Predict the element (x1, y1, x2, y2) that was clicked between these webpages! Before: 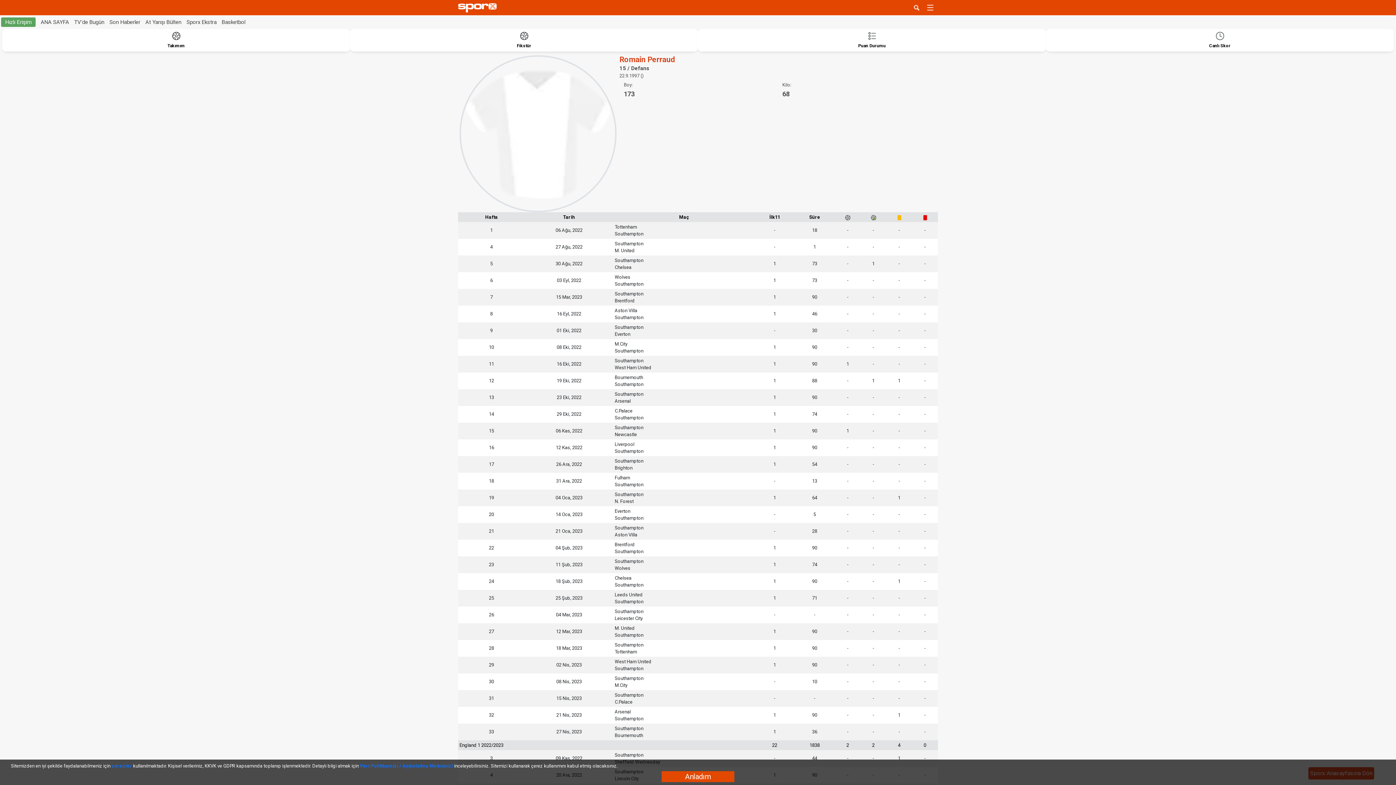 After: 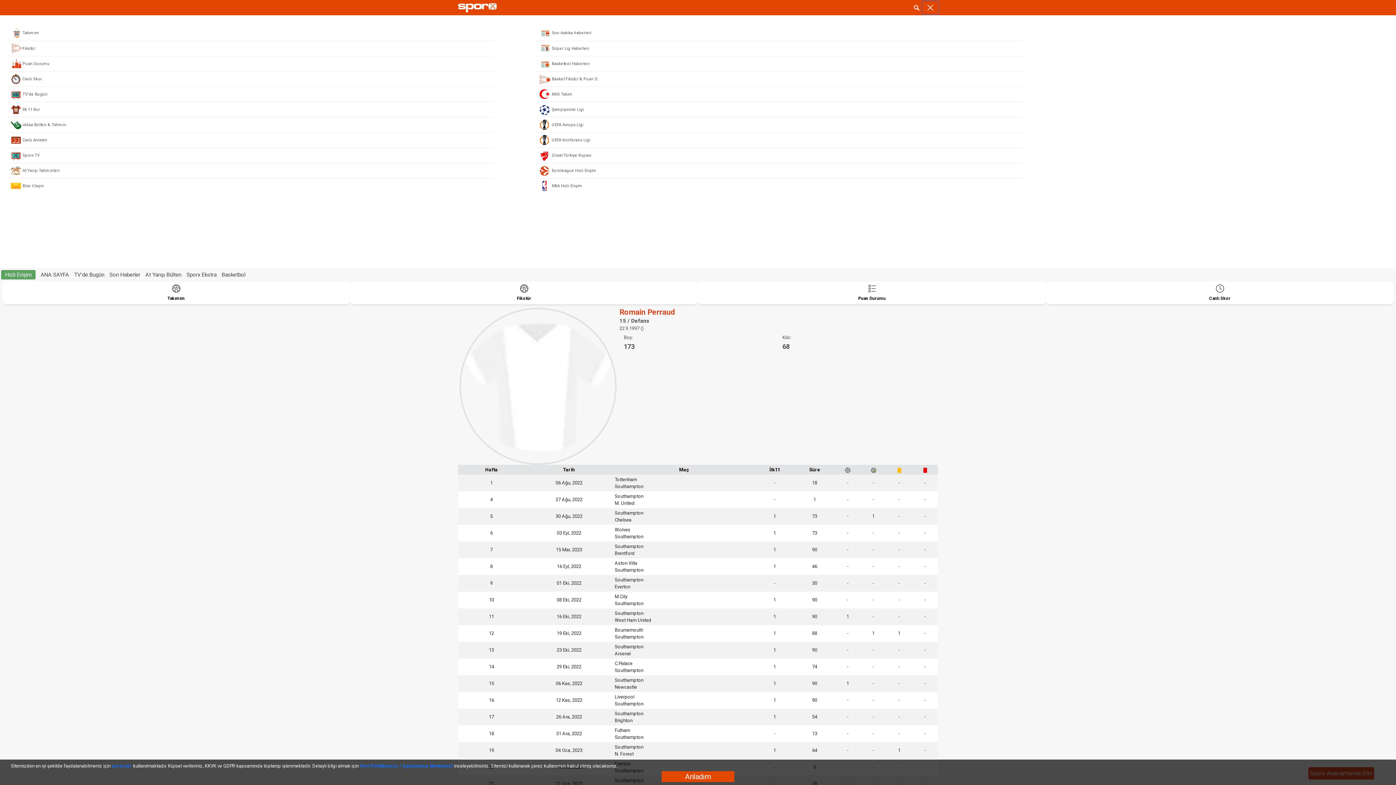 Action: bbox: (922, 1, 938, 13) label: Toggle navigation